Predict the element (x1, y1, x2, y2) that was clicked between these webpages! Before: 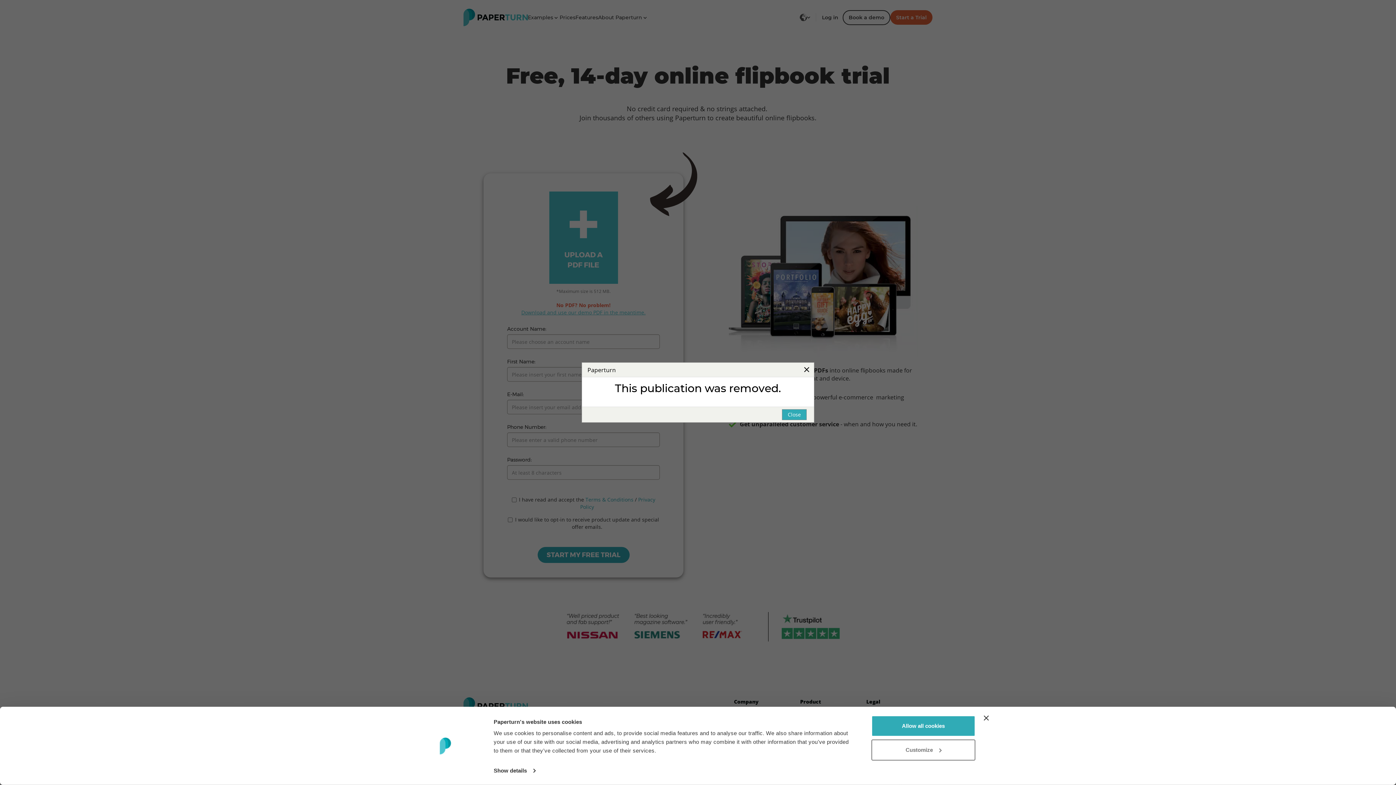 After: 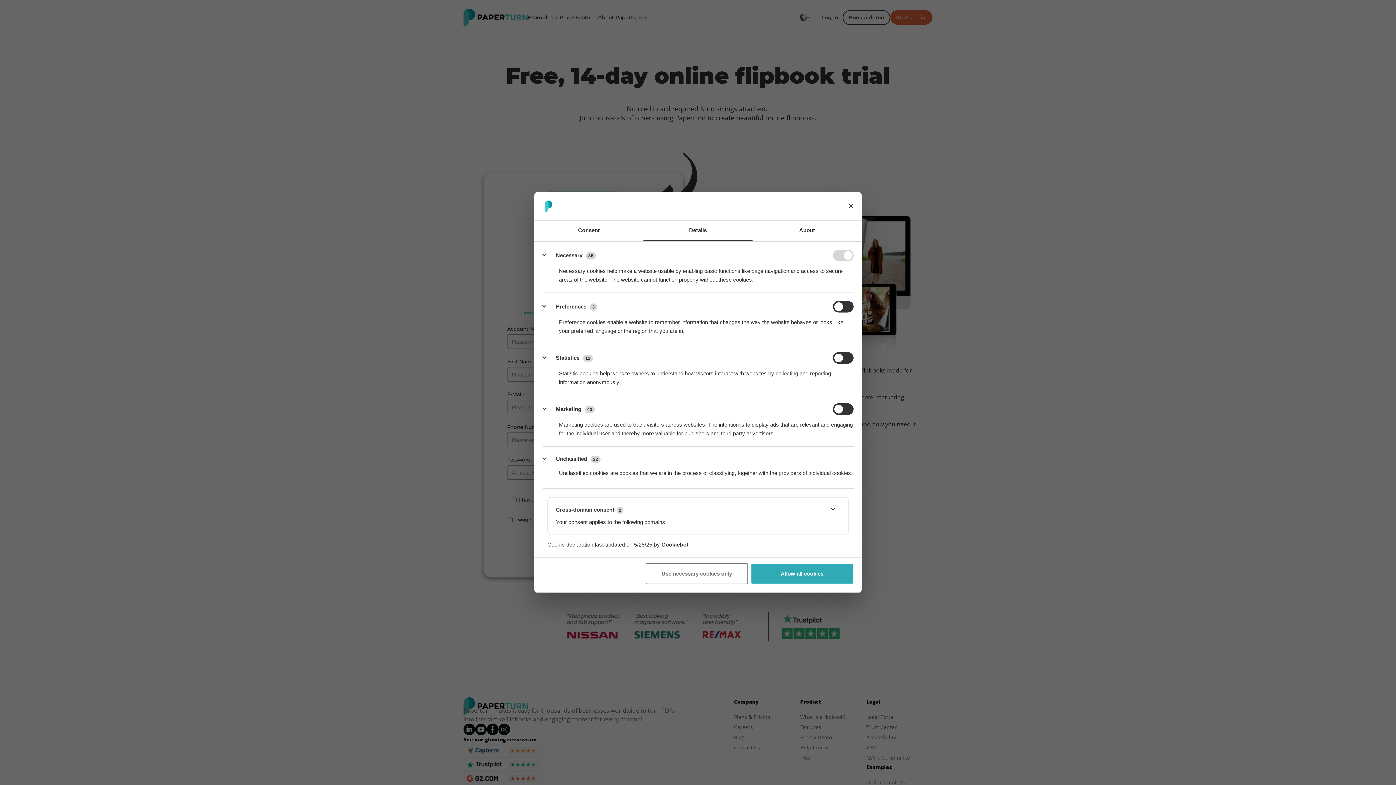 Action: label: Customize bbox: (871, 739, 975, 760)